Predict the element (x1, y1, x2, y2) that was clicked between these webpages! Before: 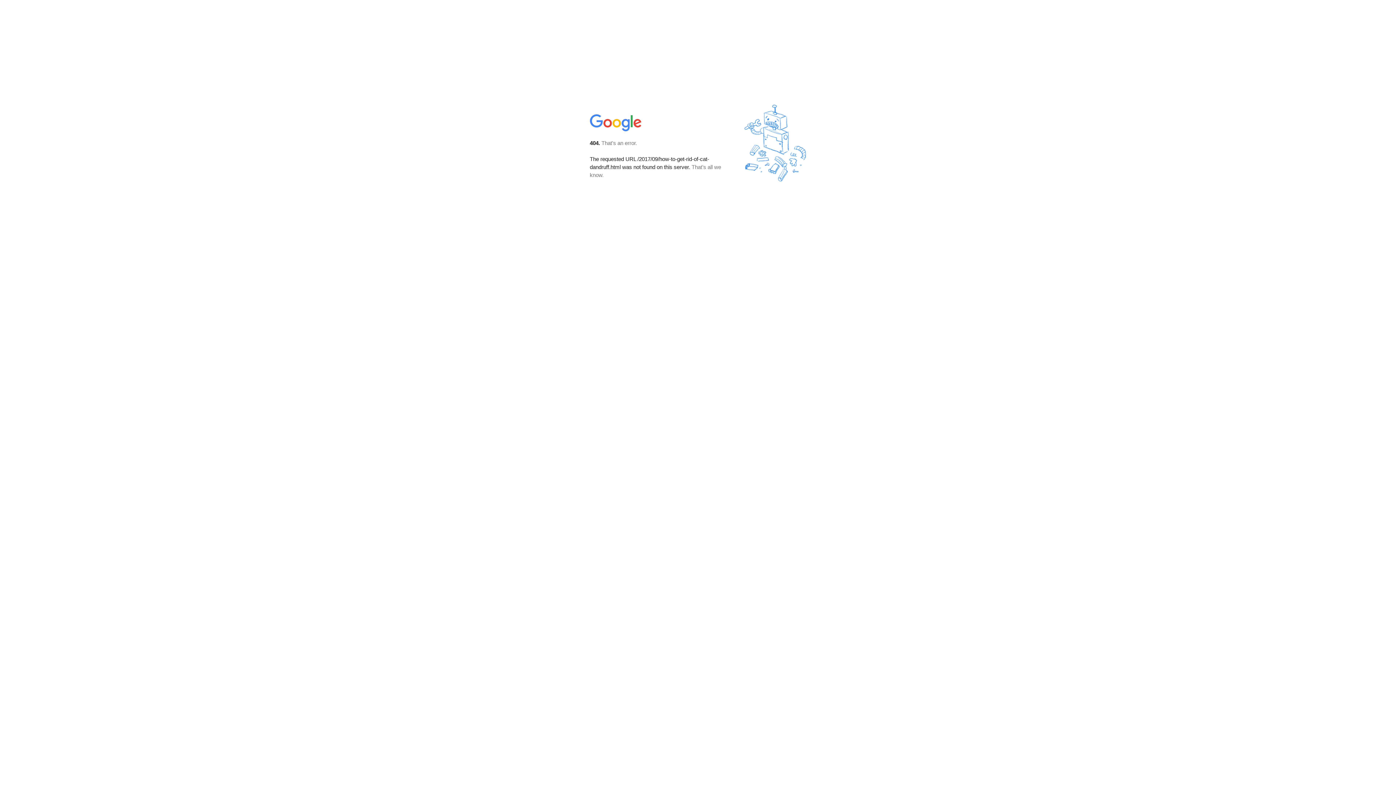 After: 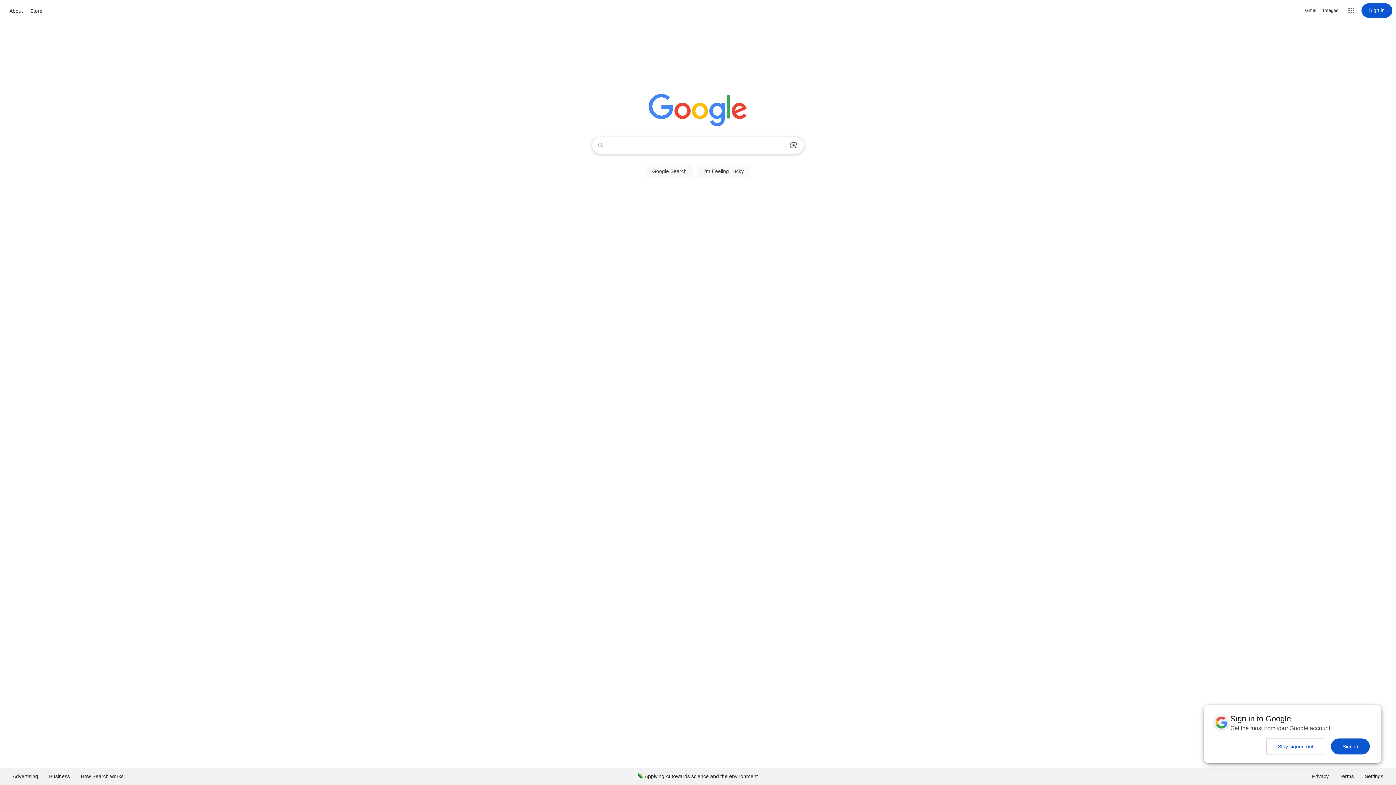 Action: bbox: (590, 127, 642, 134)